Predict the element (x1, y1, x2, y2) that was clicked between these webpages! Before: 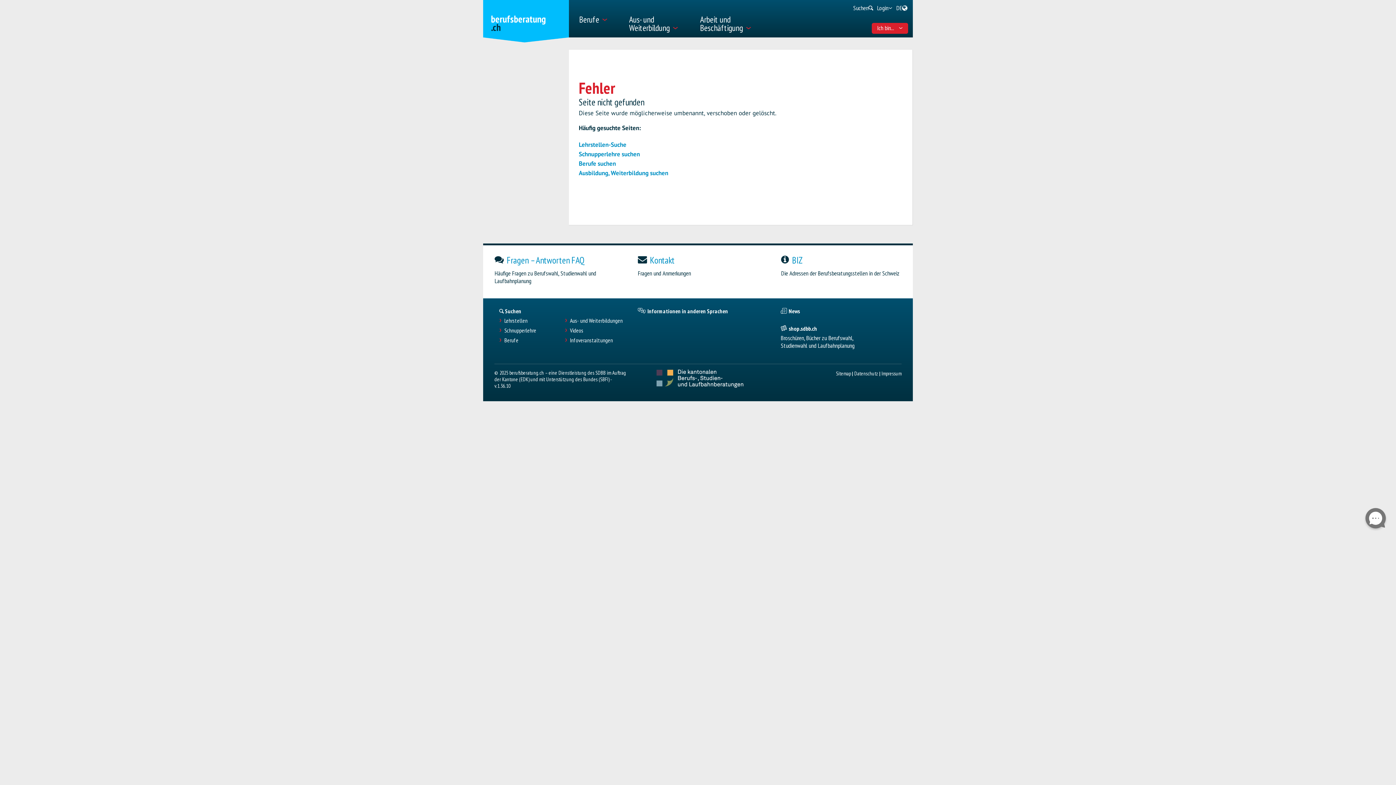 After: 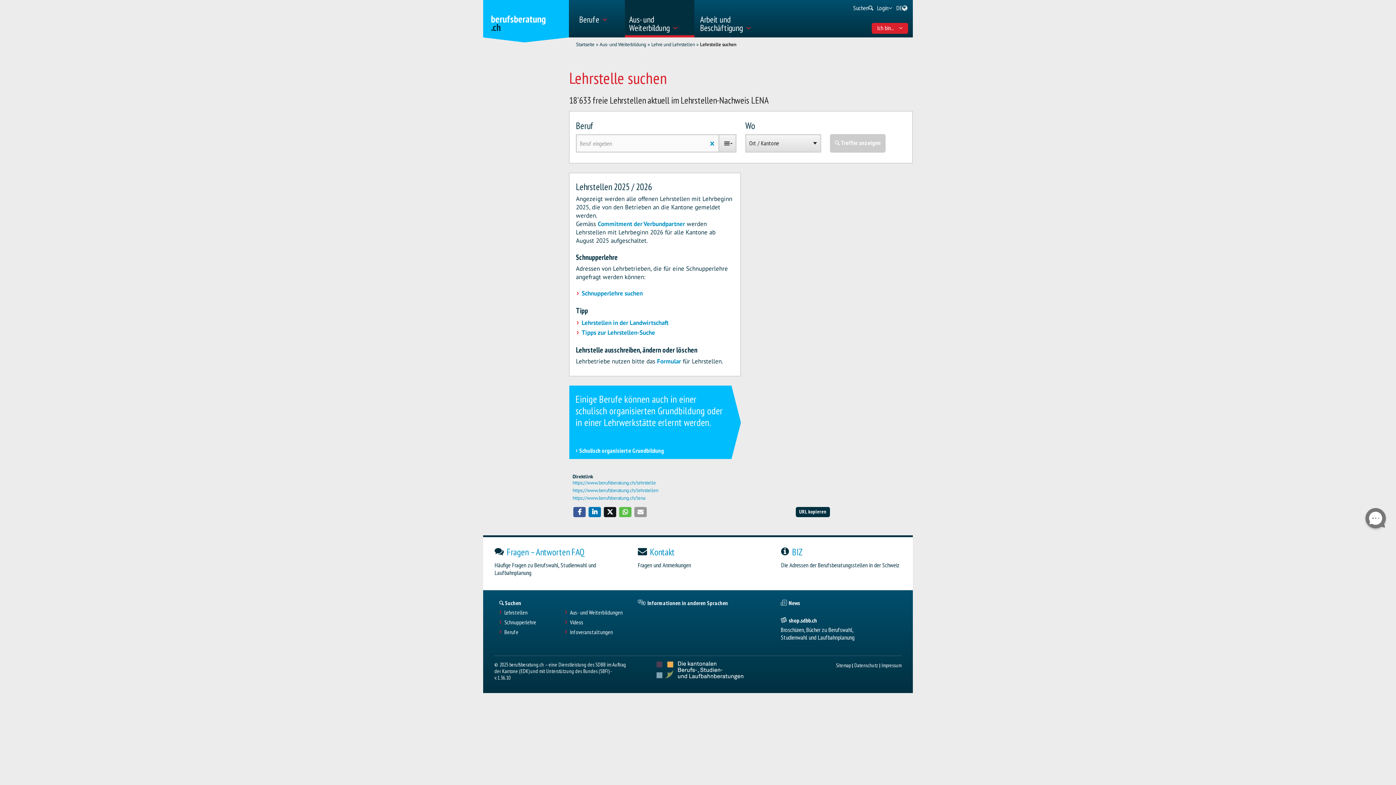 Action: bbox: (578, 140, 626, 148) label: Lehrstellen-Suche